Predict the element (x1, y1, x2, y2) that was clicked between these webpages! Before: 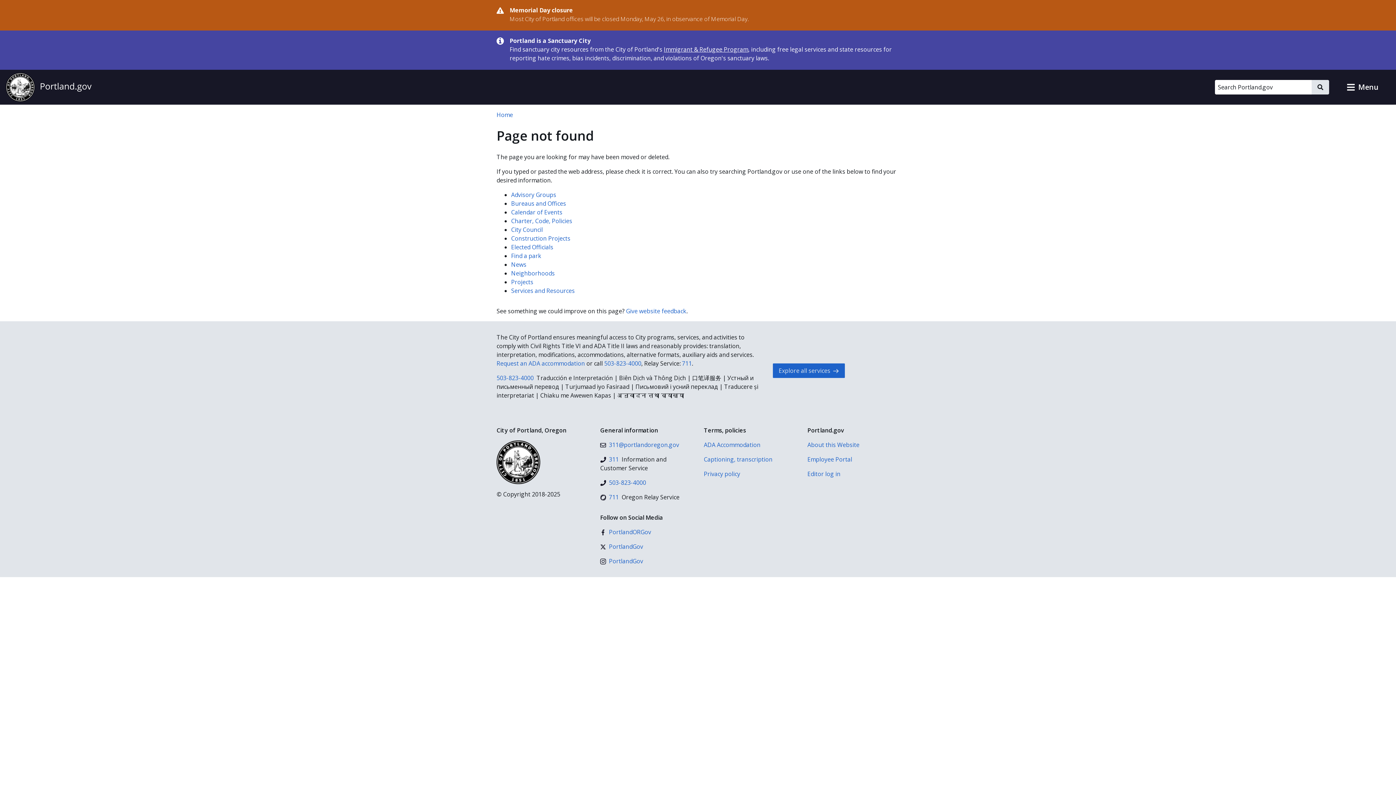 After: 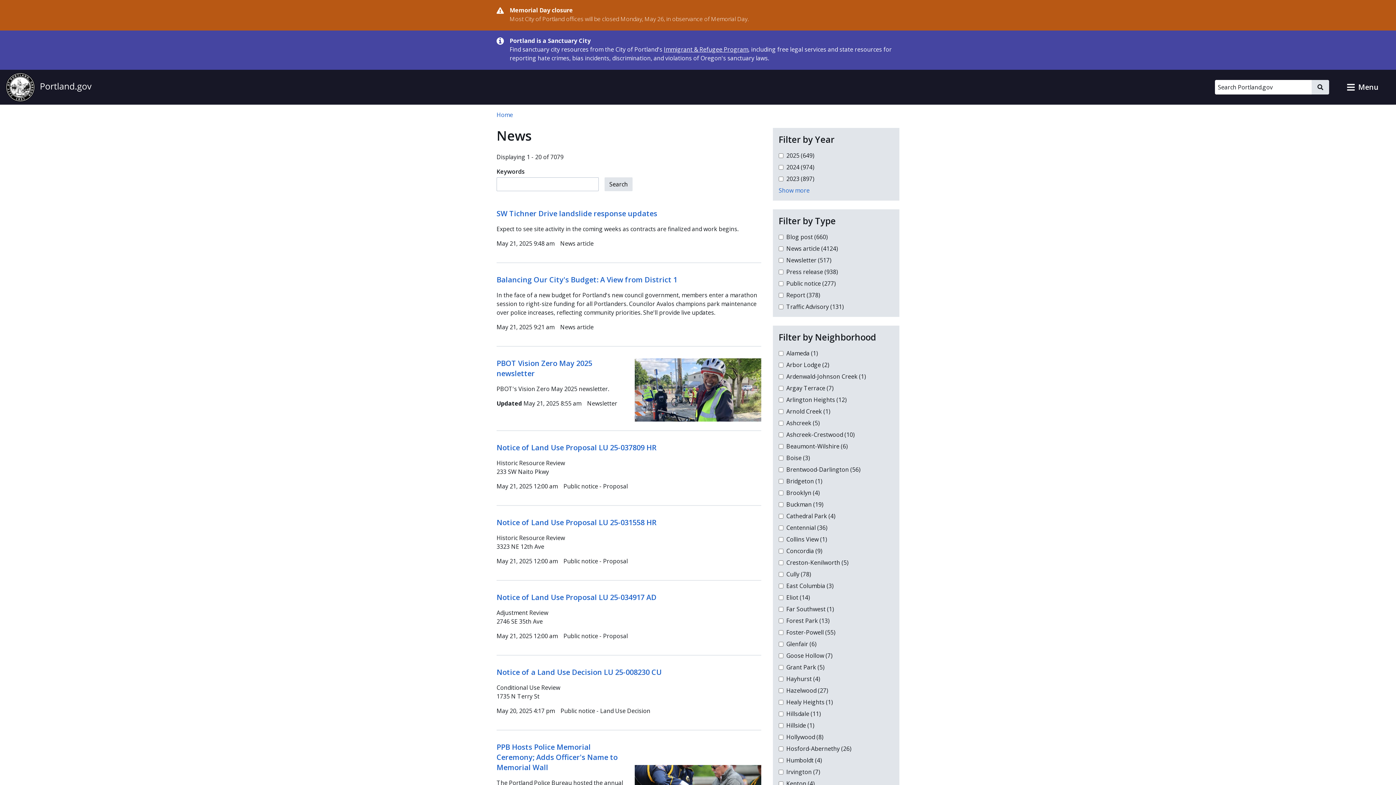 Action: bbox: (511, 260, 526, 268) label: News